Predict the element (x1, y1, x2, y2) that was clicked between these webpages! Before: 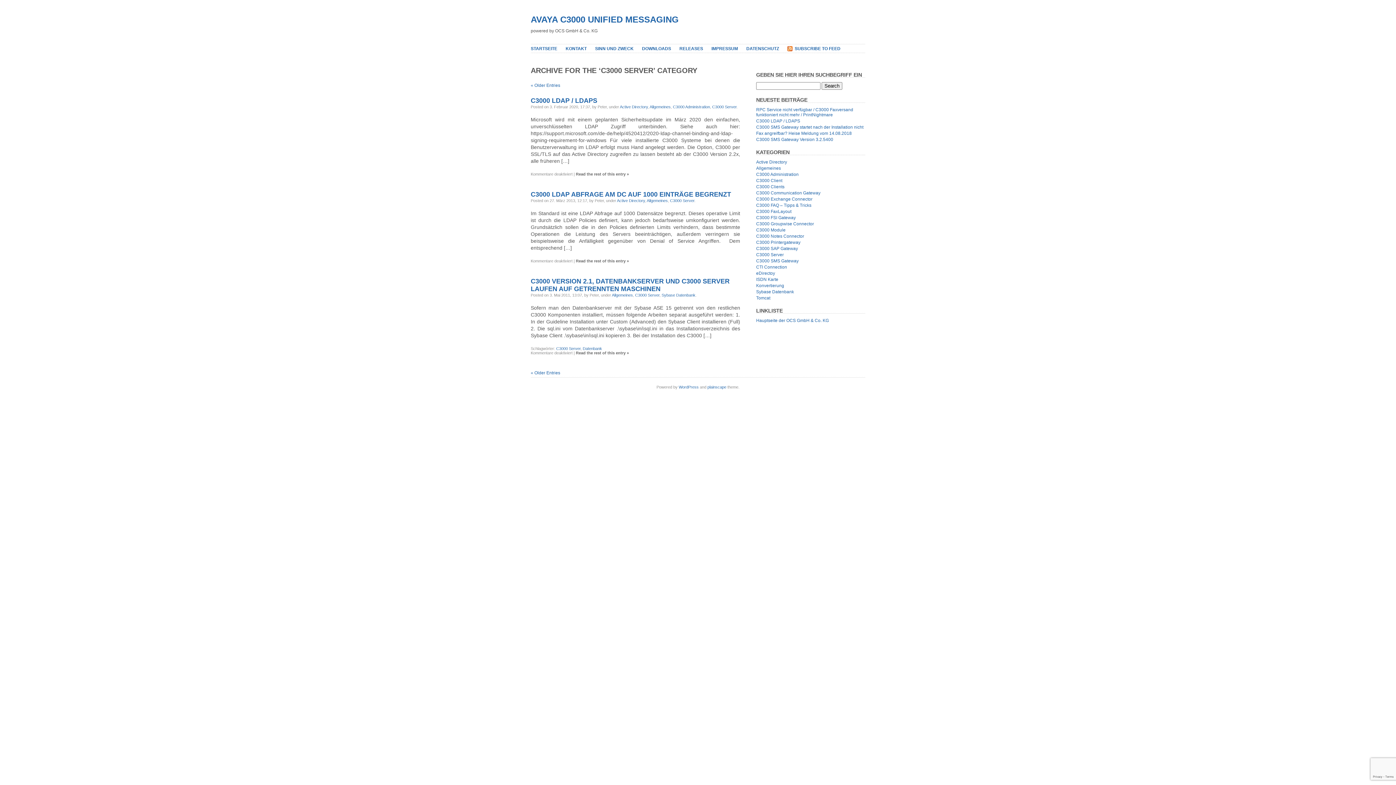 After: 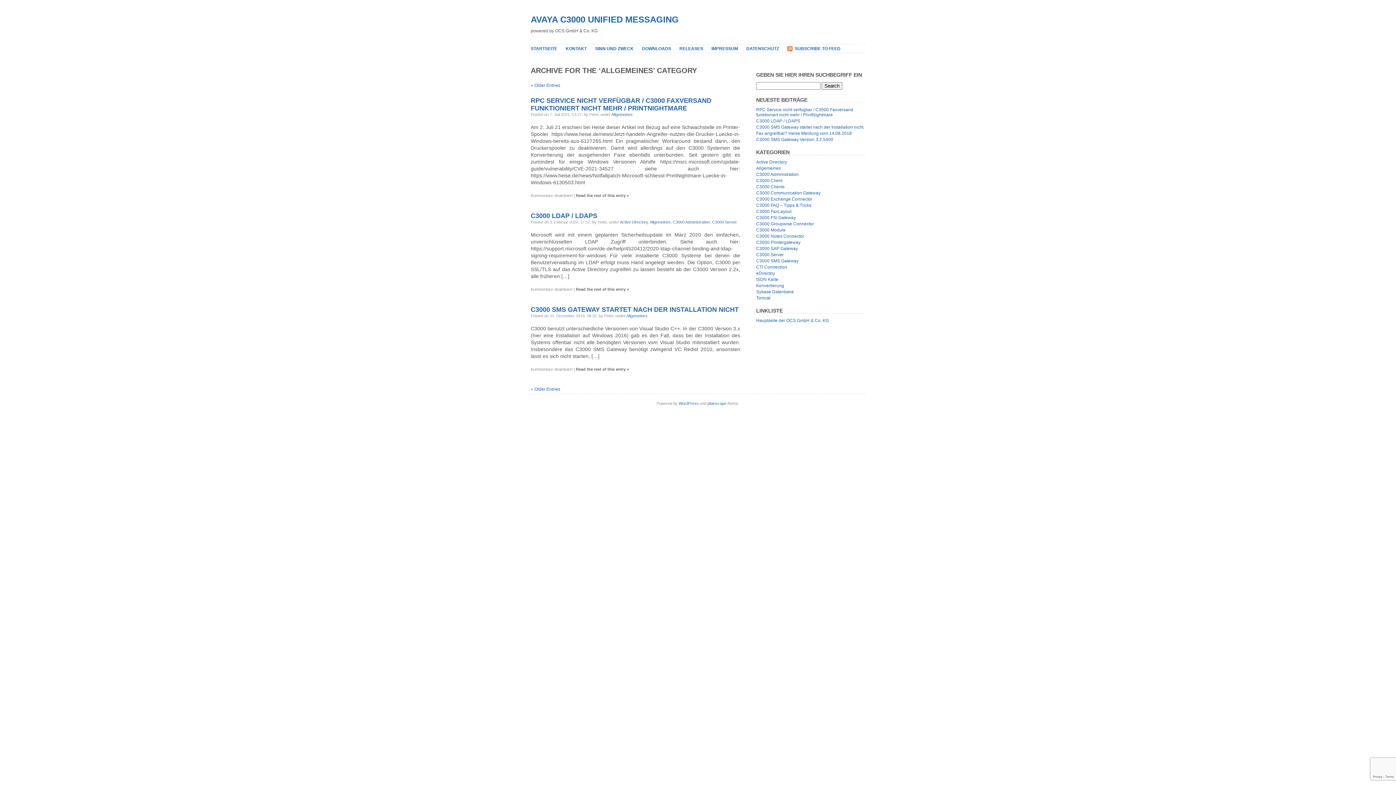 Action: bbox: (612, 292, 633, 297) label: Allgemeines